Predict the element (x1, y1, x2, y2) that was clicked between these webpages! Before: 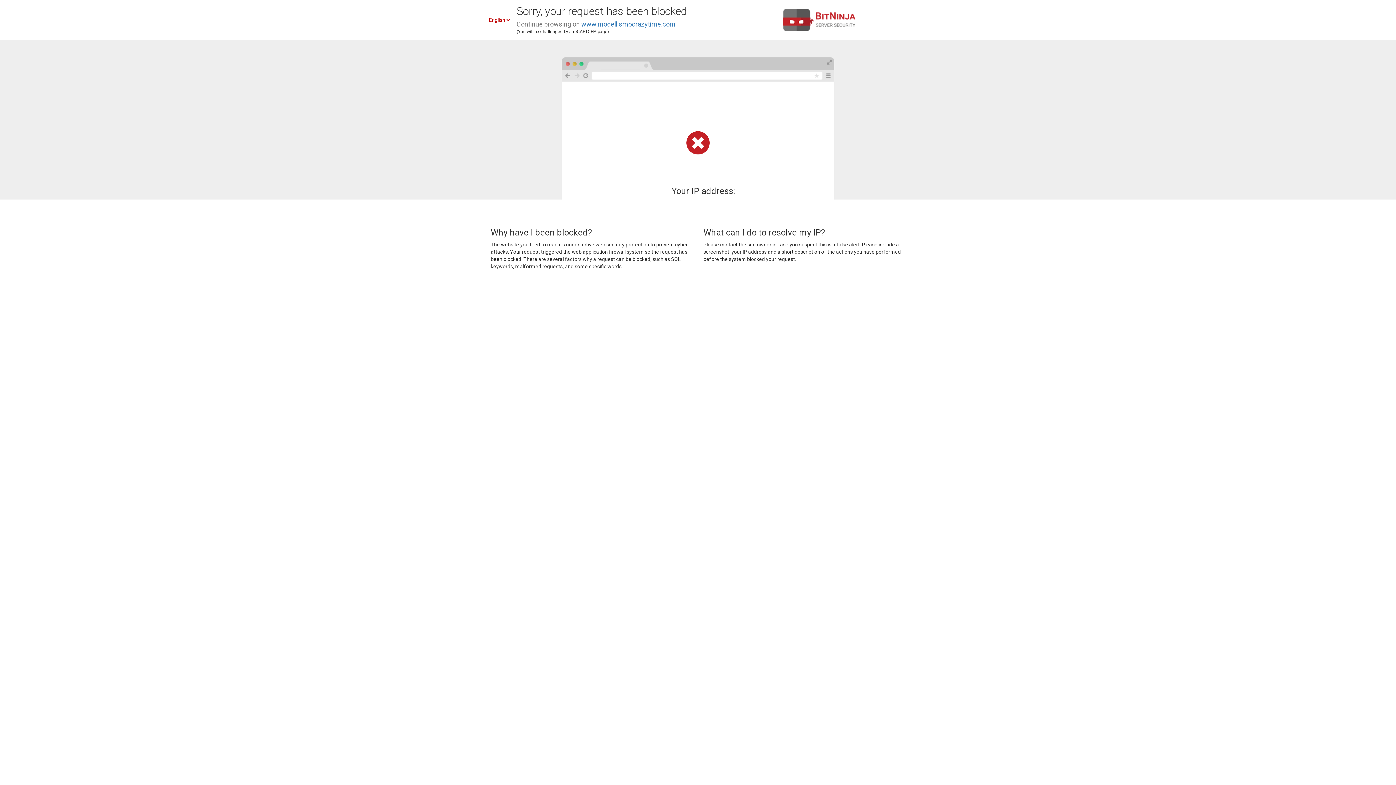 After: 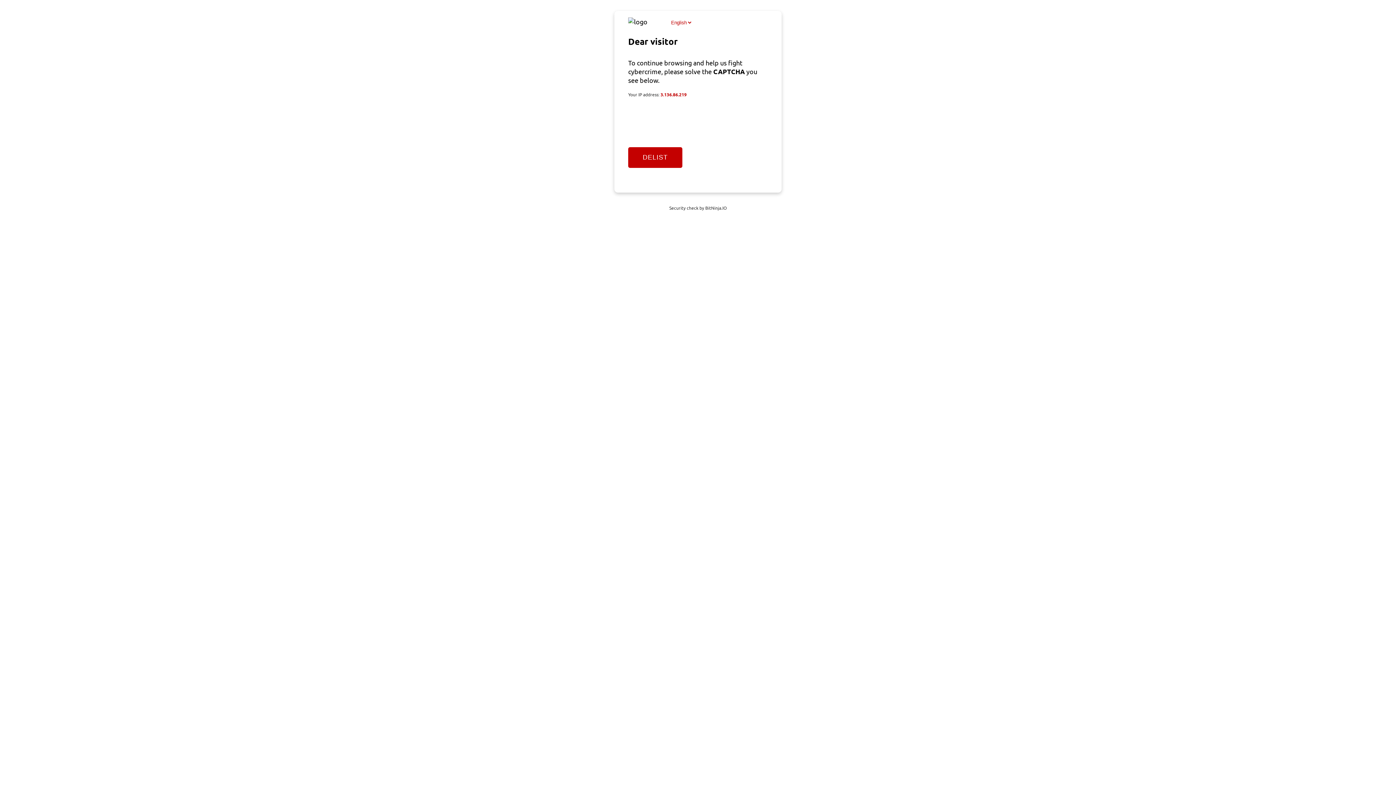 Action: bbox: (581, 20, 675, 28) label: www.modellismocrazytime.com